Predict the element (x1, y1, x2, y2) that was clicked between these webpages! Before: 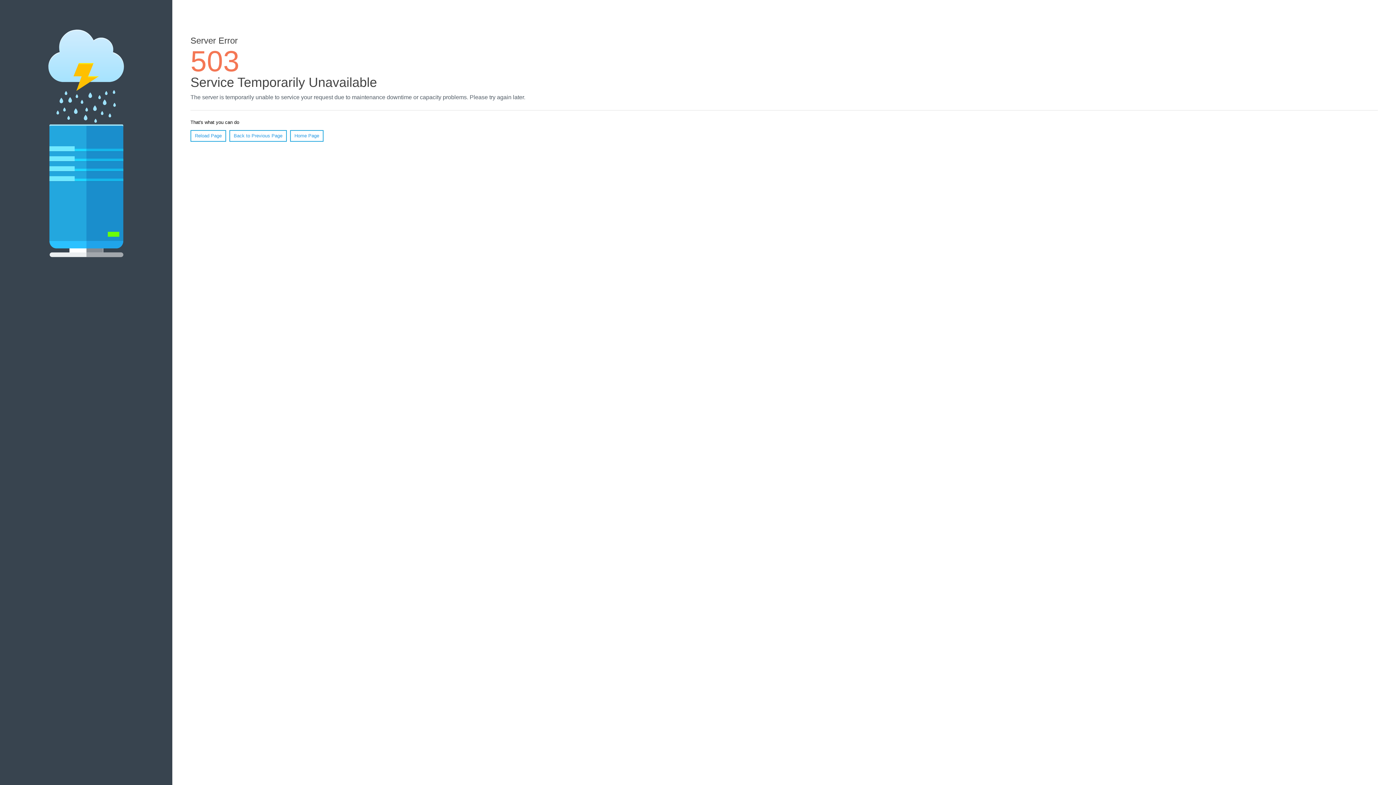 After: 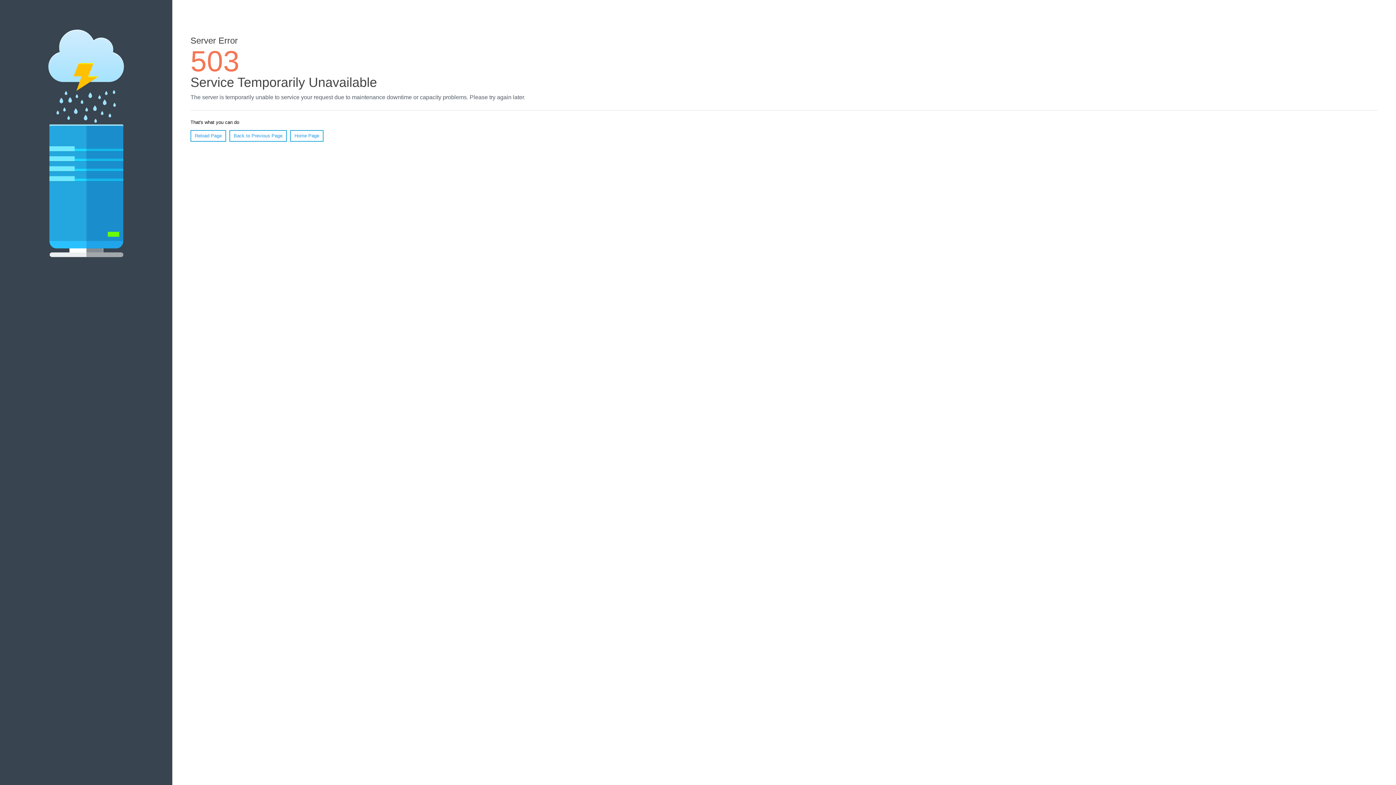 Action: label: Home Page bbox: (290, 130, 323, 141)